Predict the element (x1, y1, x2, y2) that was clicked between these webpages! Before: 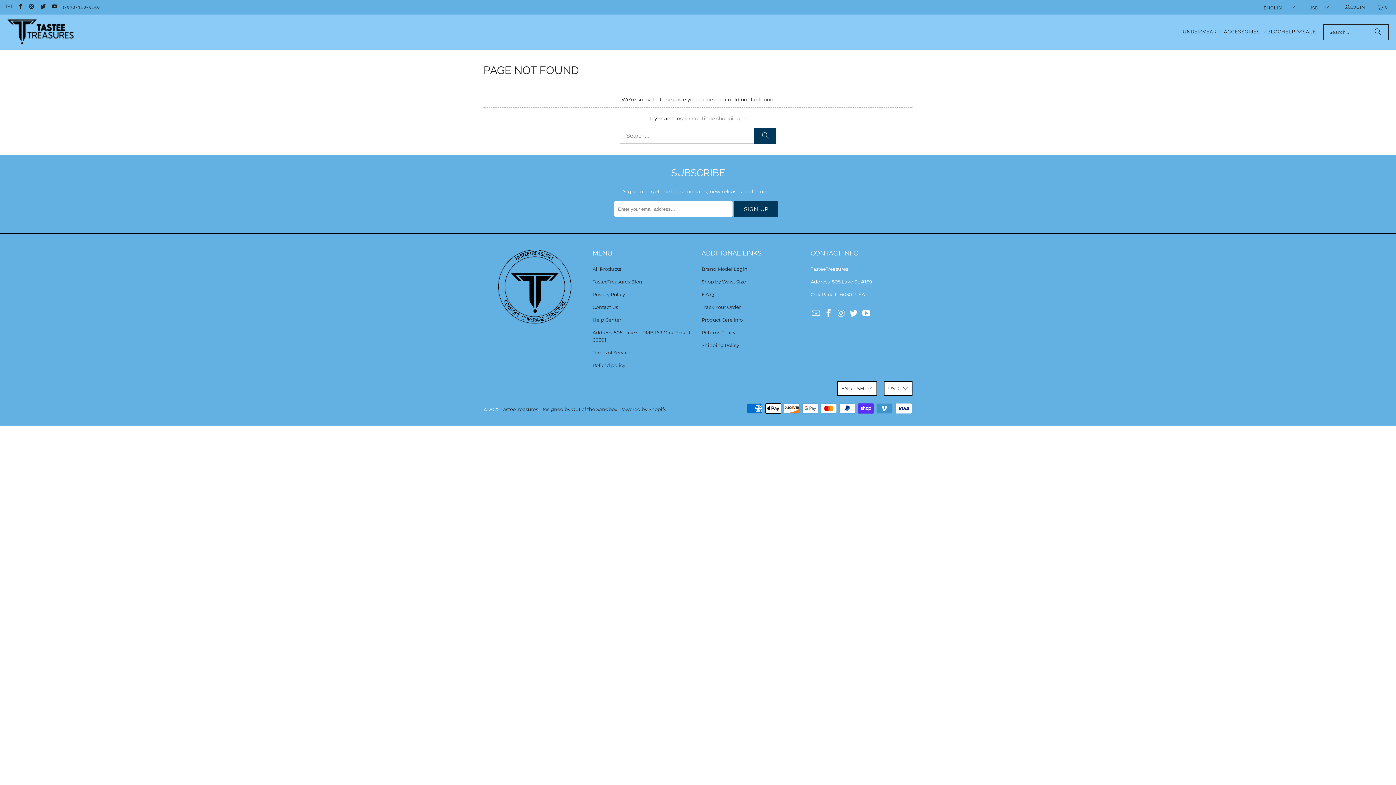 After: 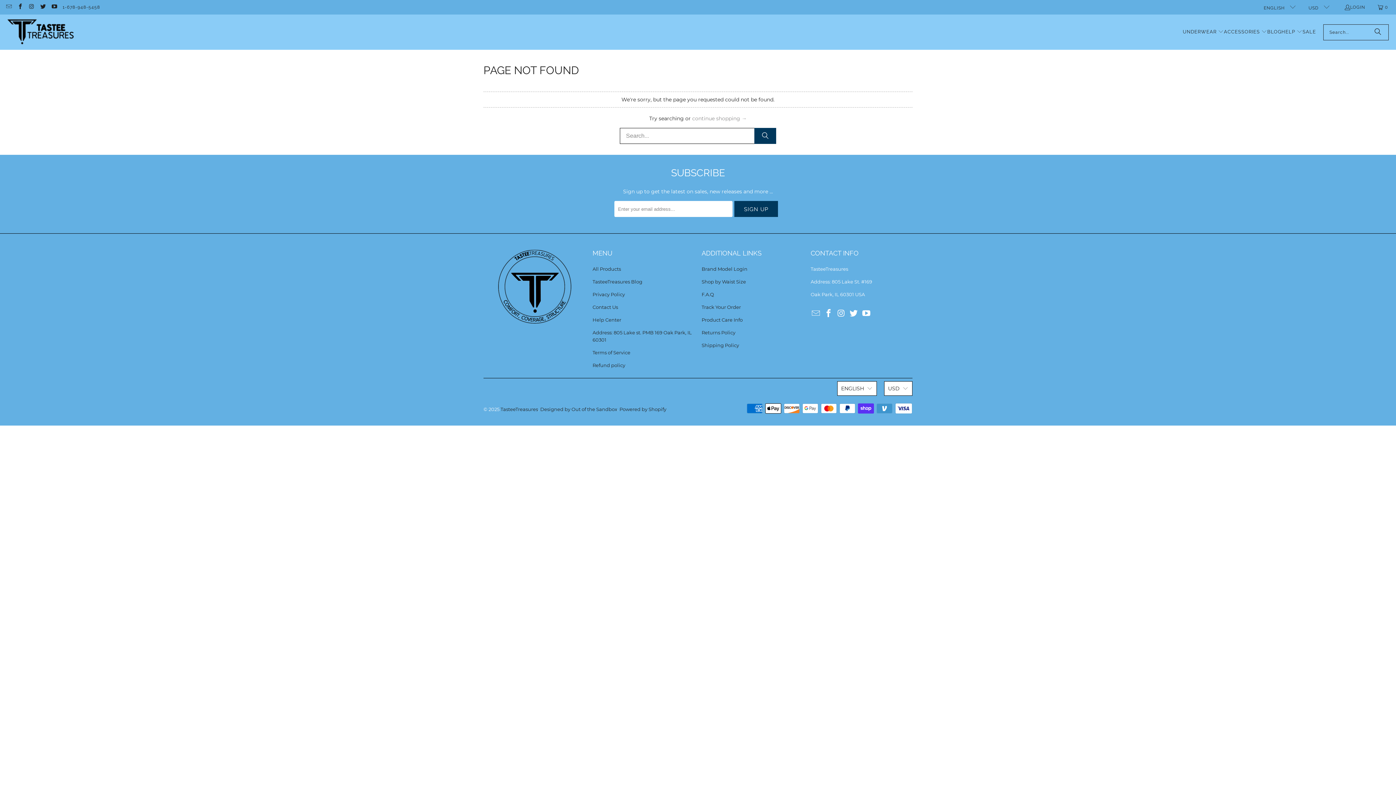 Action: bbox: (861, 309, 872, 318)